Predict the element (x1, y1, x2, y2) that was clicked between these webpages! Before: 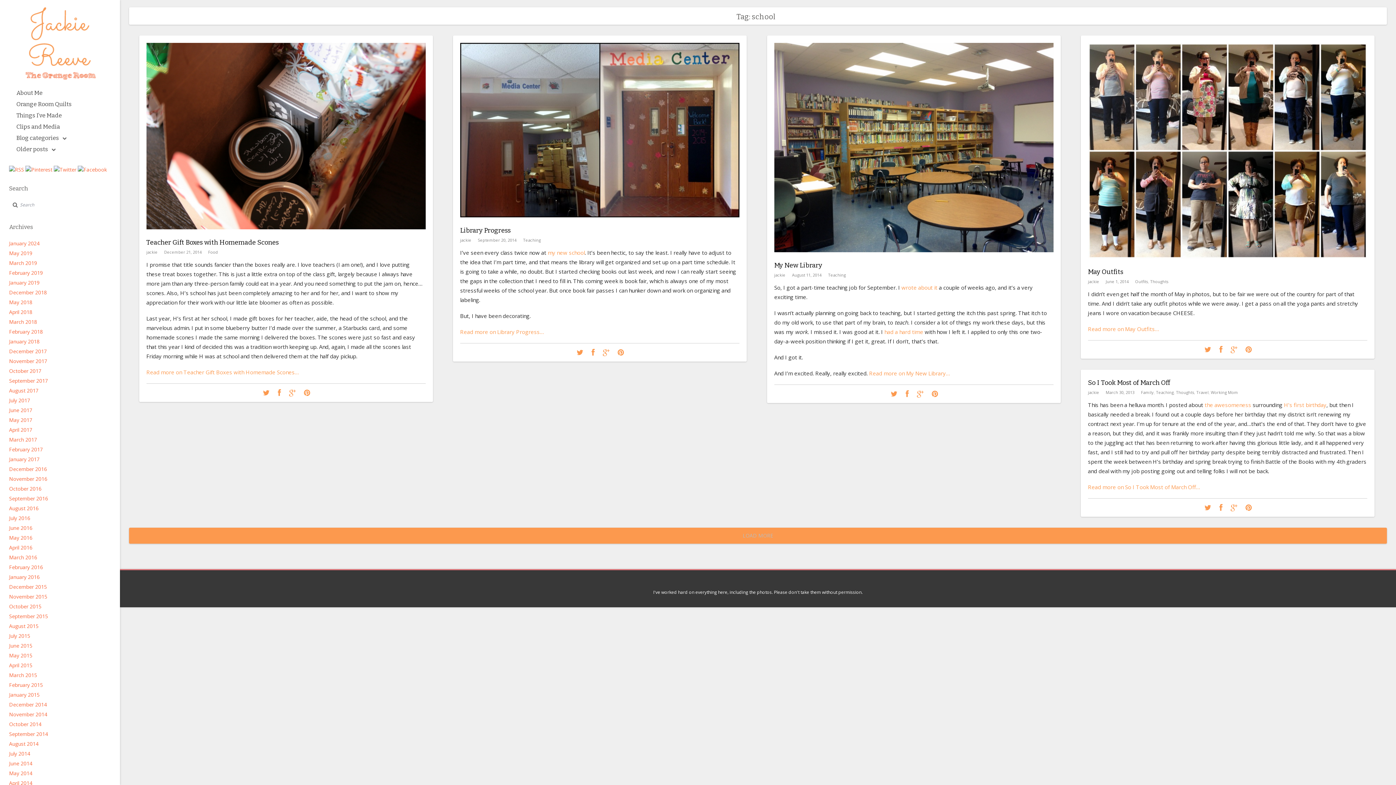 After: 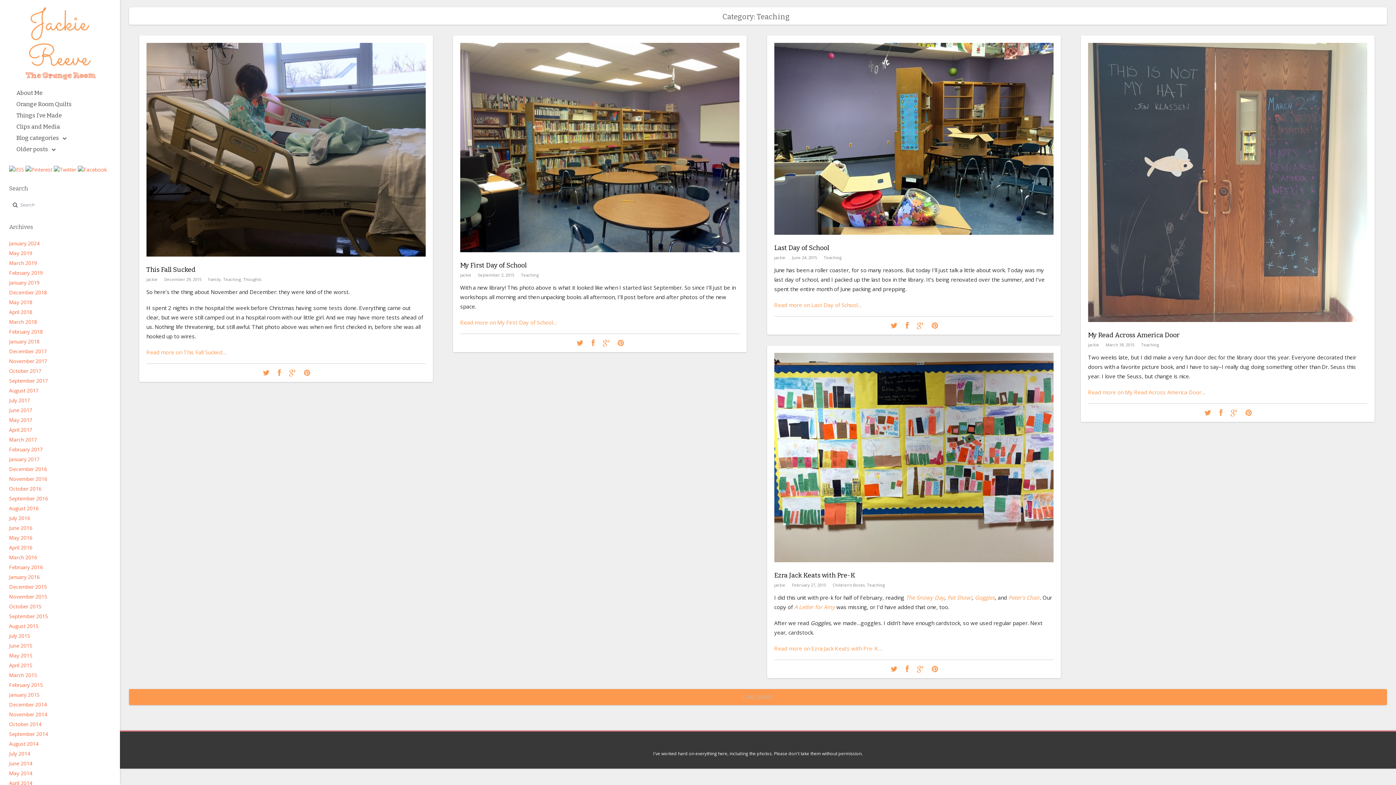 Action: bbox: (523, 237, 540, 242) label: Teaching